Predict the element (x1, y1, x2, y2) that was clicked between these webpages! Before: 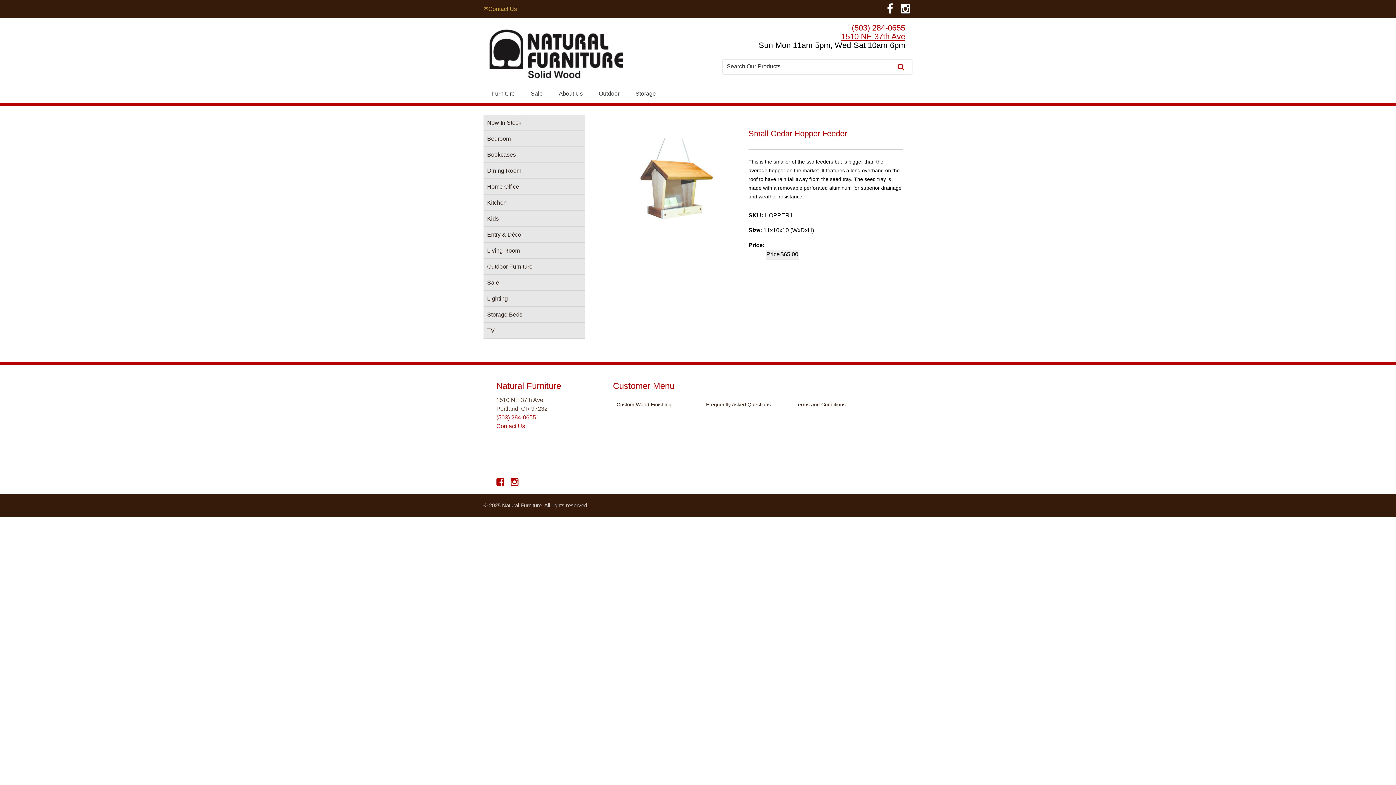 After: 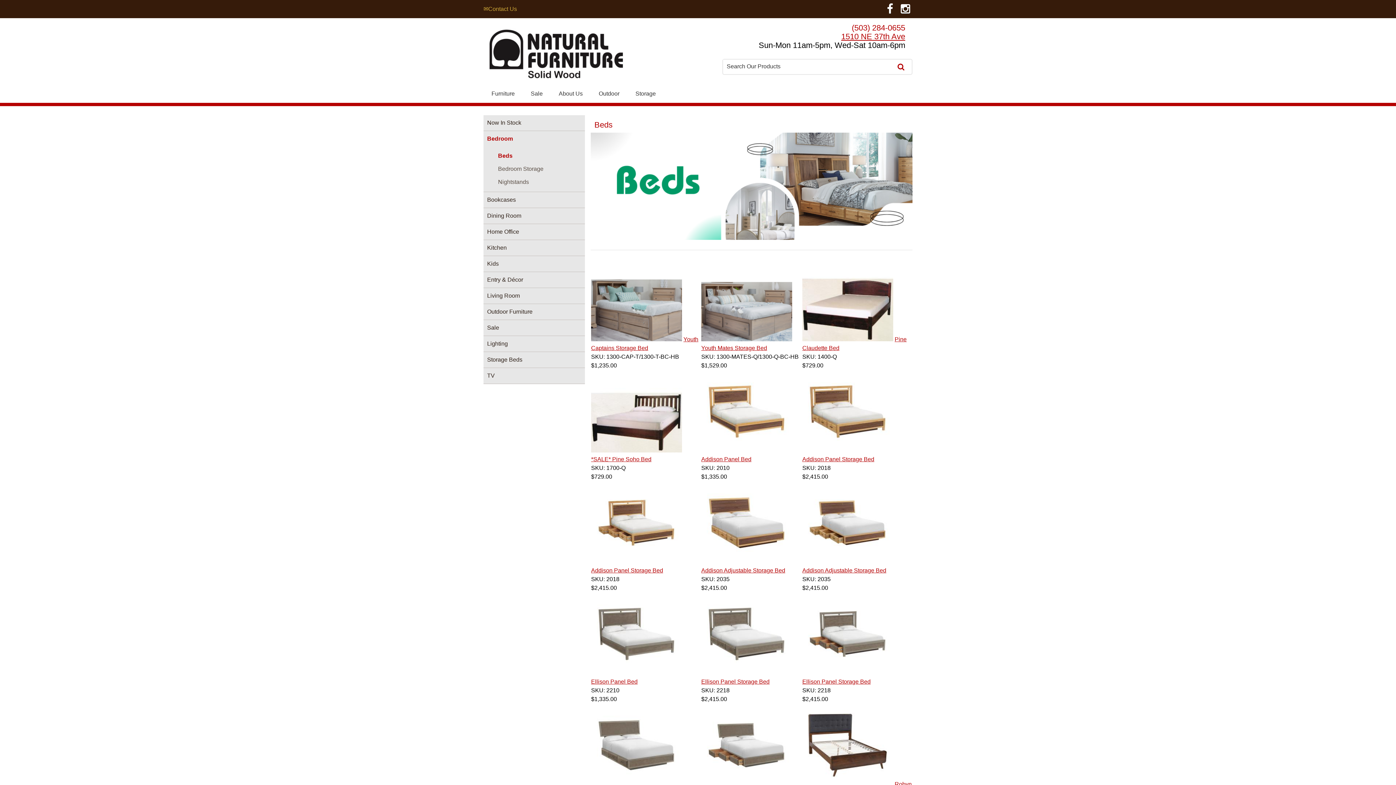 Action: label: Bedroom bbox: (483, 131, 585, 146)